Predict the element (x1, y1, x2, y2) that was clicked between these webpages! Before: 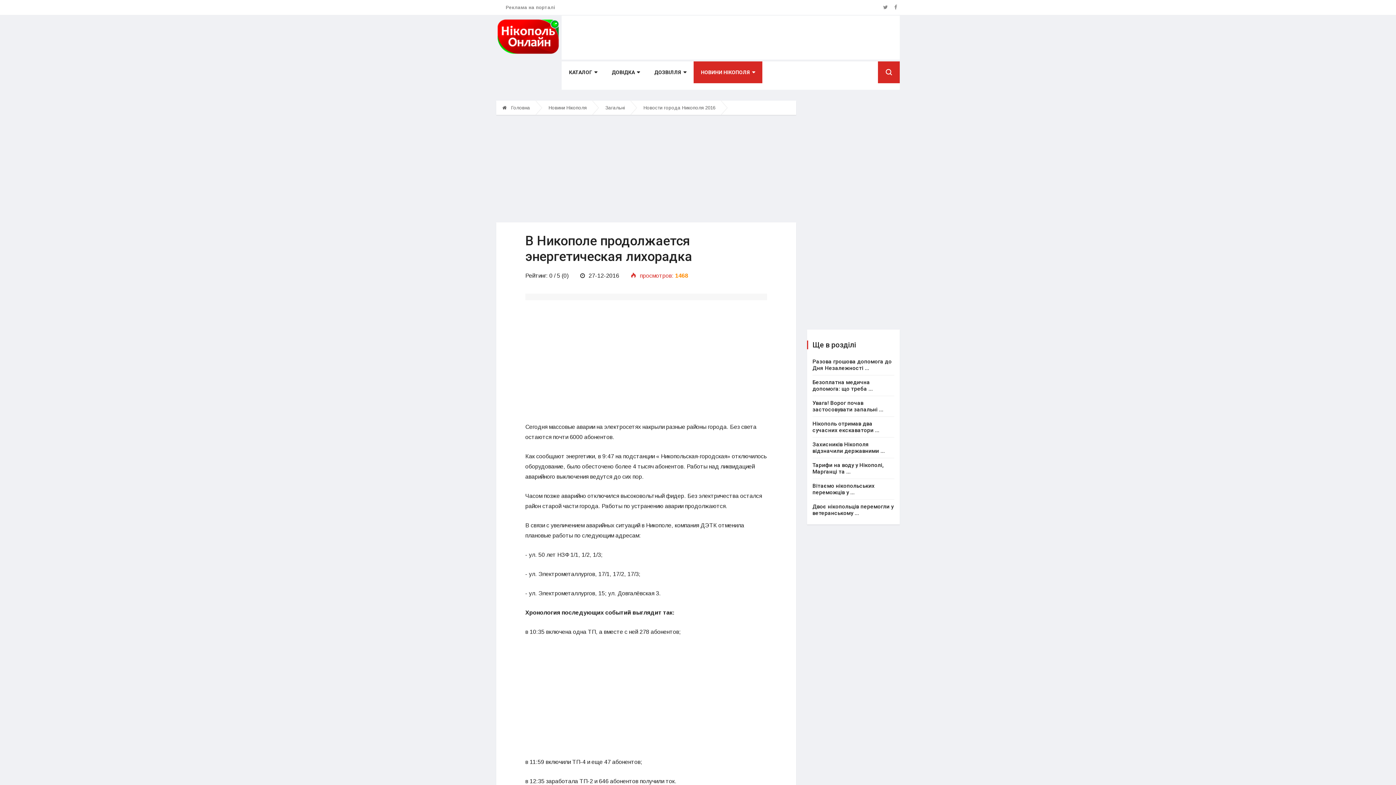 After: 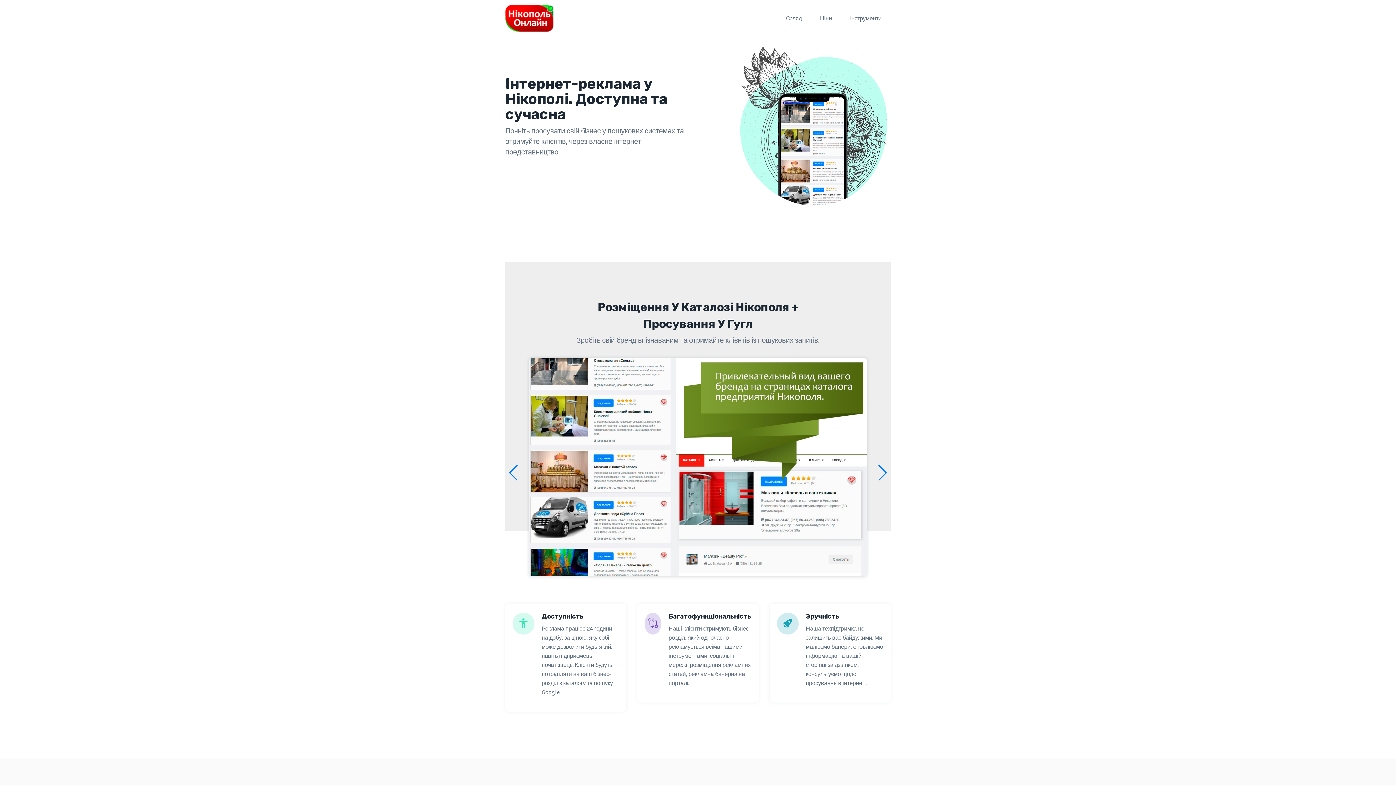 Action: bbox: (505, 4, 555, 10) label: Реклама на порталі